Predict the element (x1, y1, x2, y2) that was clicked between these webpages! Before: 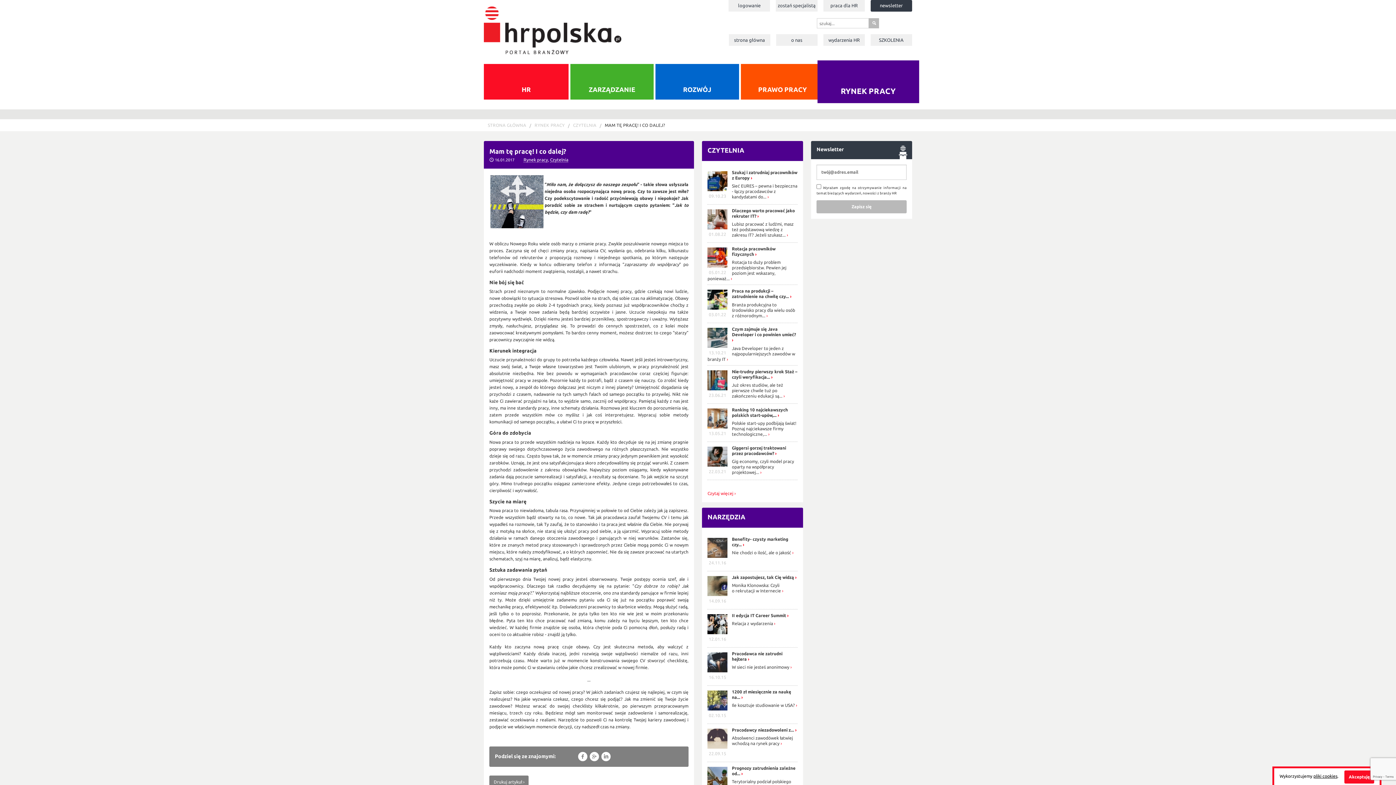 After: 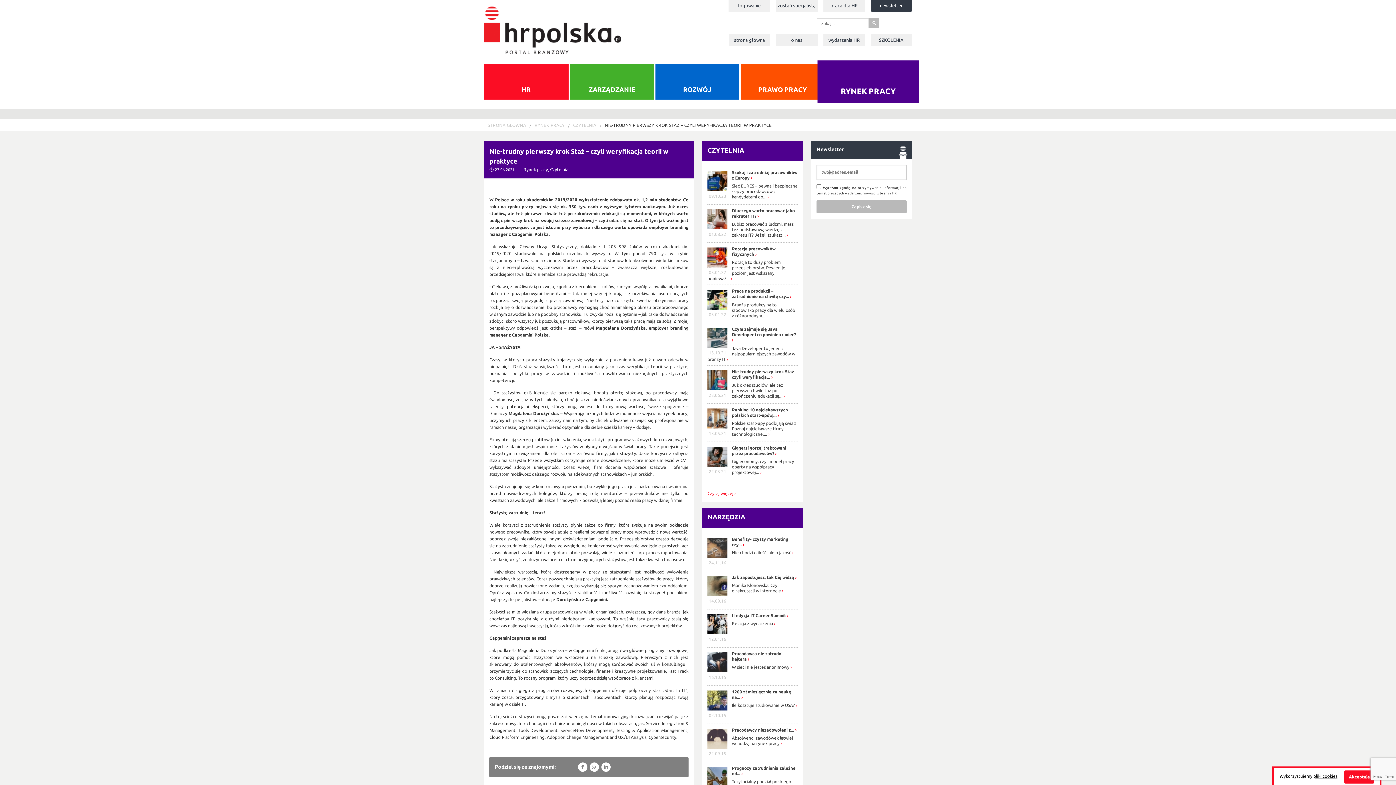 Action: bbox: (732, 382, 784, 398) label: Już okres studiów, ale też pierwsze chwile tuż po zakończeniu edukacji są...